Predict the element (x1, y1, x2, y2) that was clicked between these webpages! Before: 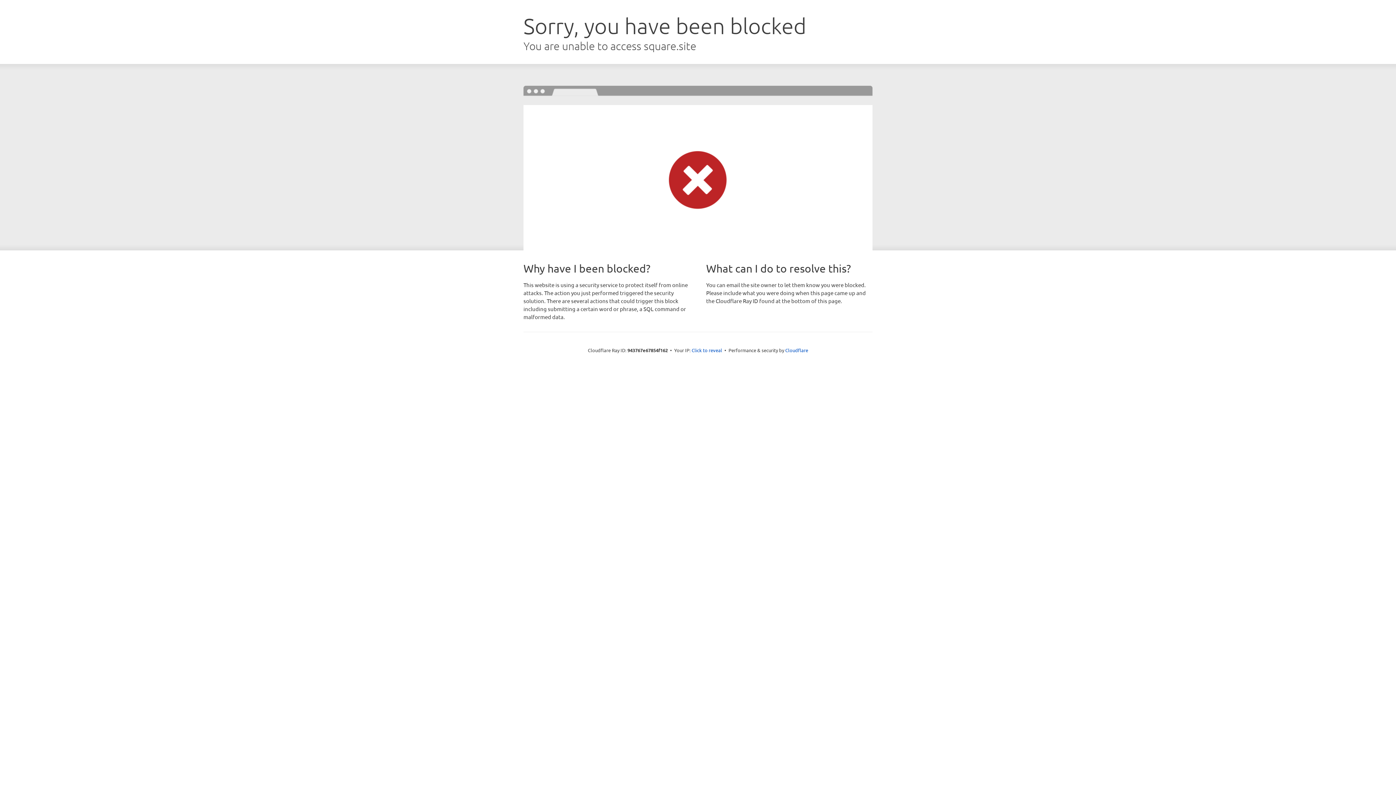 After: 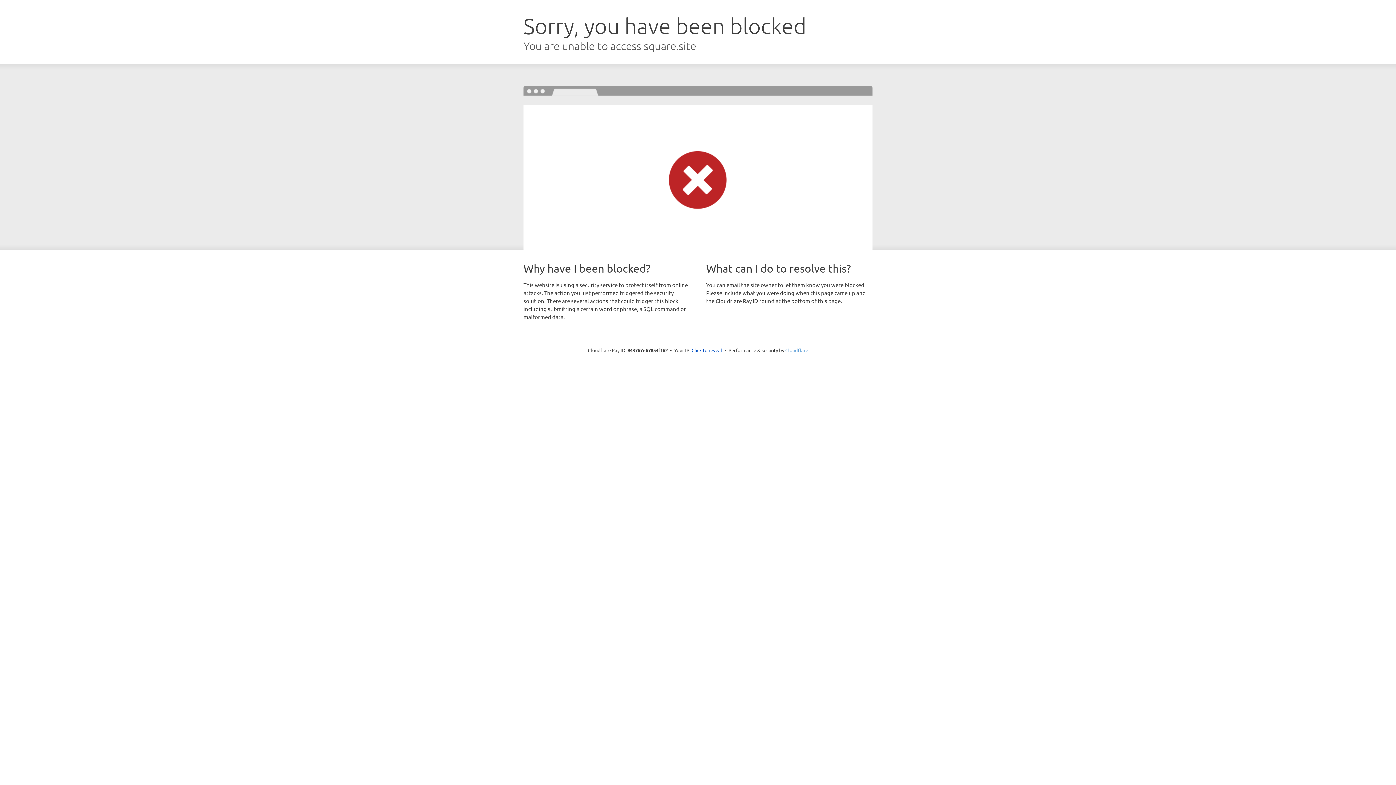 Action: bbox: (785, 347, 808, 353) label: Cloudflare